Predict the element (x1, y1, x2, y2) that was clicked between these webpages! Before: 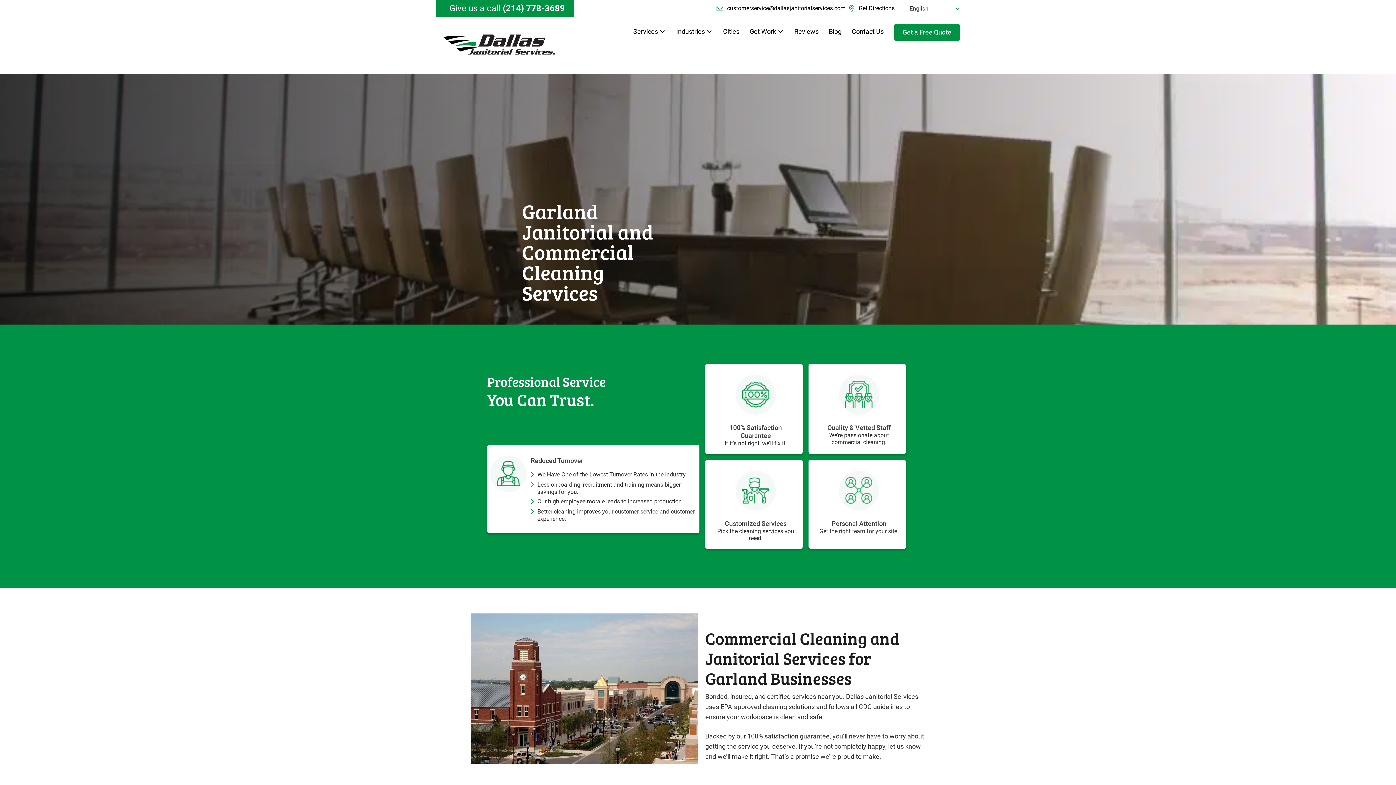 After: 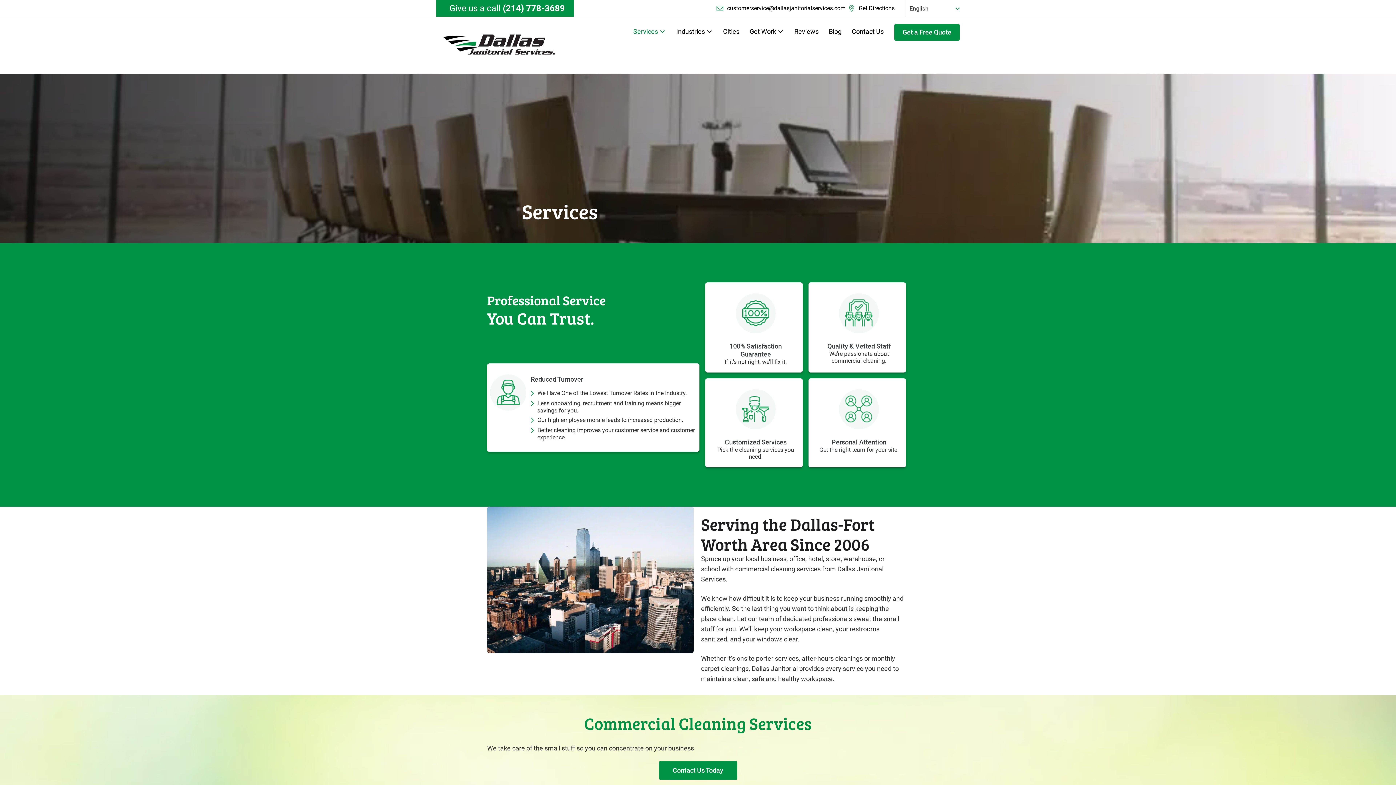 Action: bbox: (657, 26, 667, 36) label: Services: submenu